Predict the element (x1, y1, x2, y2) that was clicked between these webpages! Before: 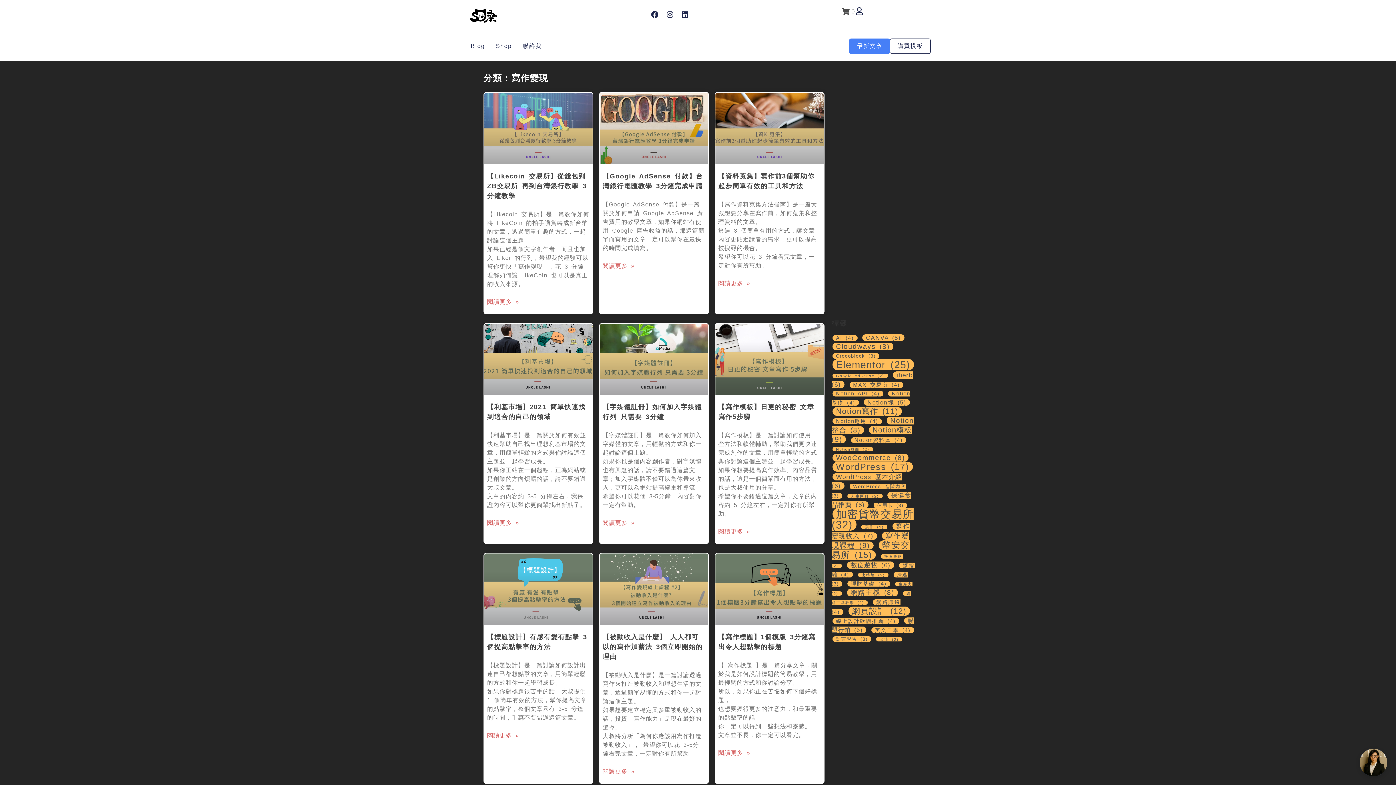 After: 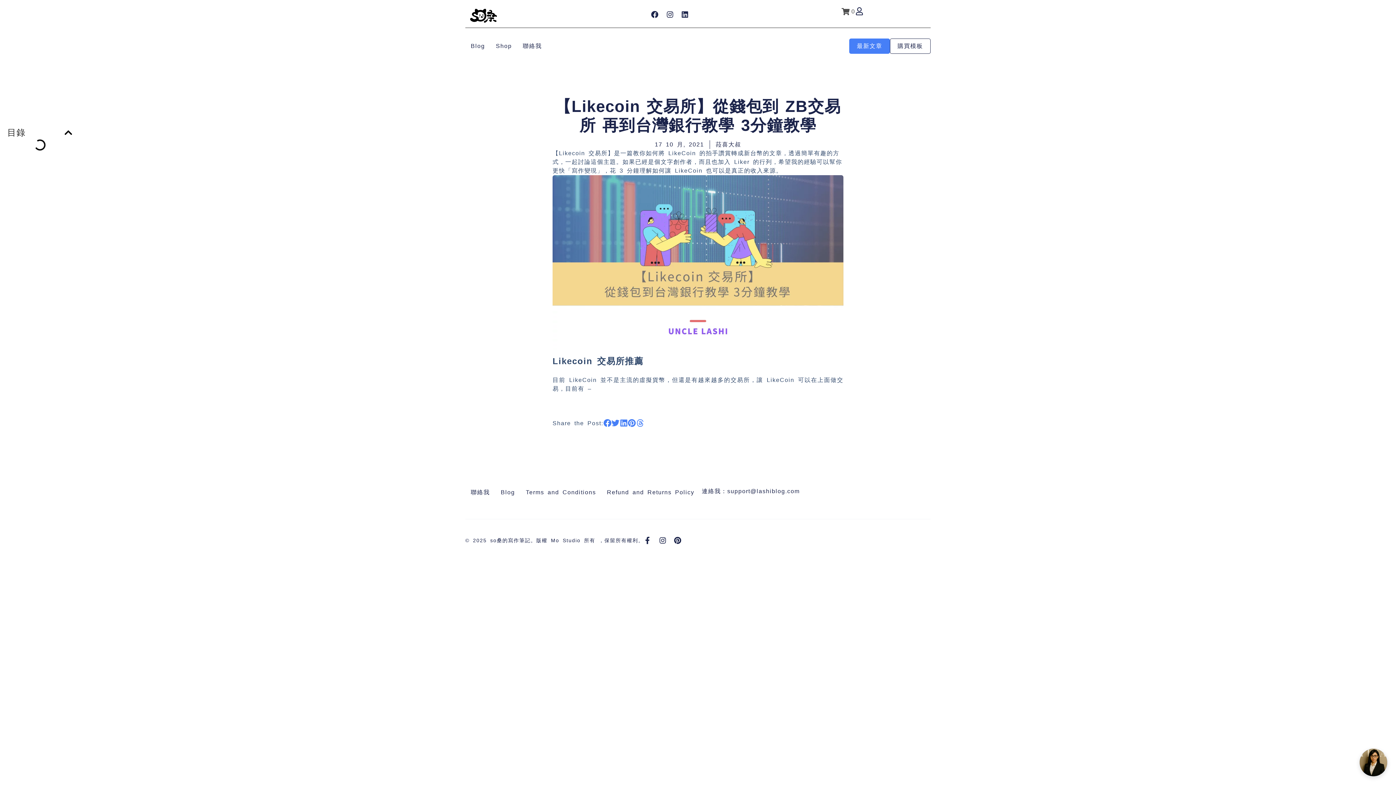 Action: label: Read more about 【Likecoin 交易所】從錢包到 ZB交易所 再到台灣銀行教學 3分鐘教學 bbox: (487, 297, 519, 306)